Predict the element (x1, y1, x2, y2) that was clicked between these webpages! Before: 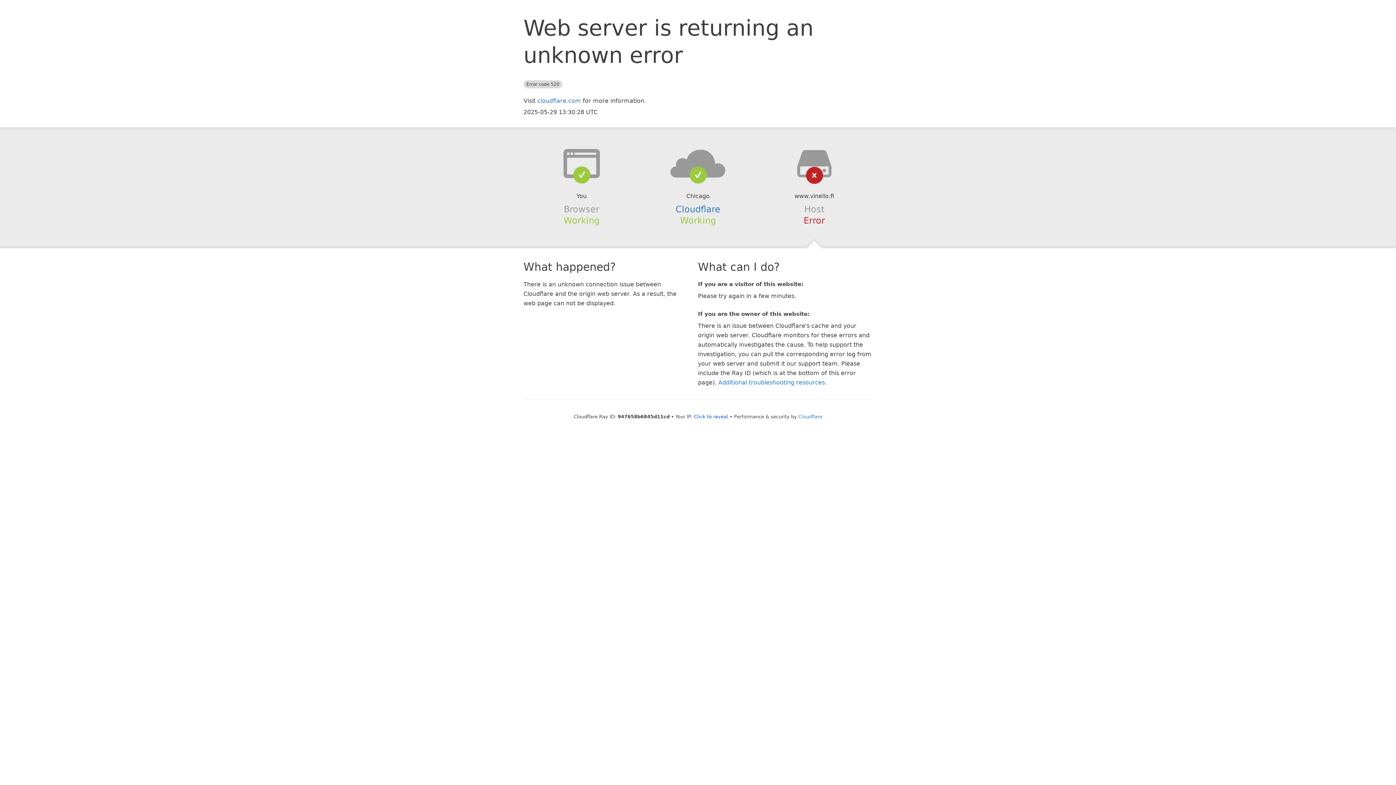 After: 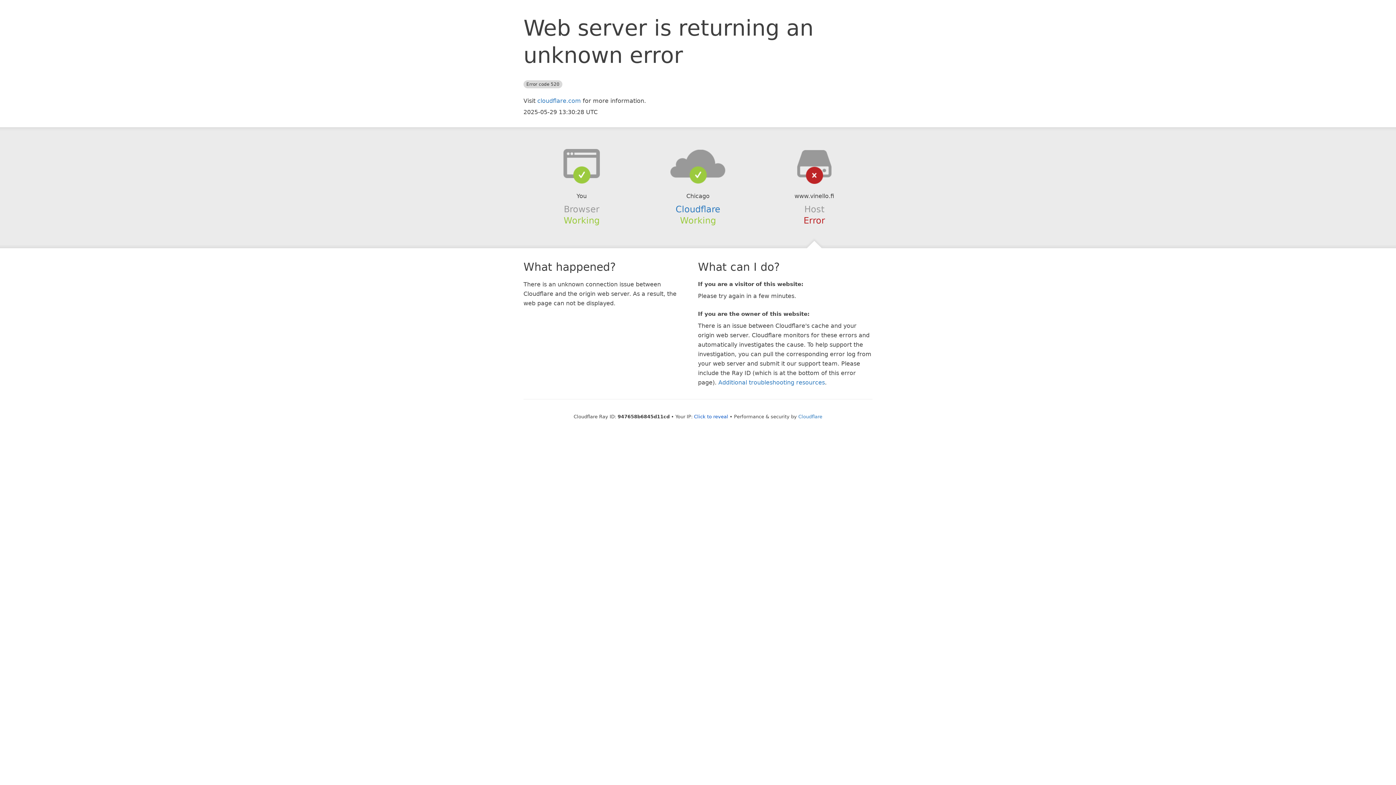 Action: bbox: (639, 148, 756, 178)